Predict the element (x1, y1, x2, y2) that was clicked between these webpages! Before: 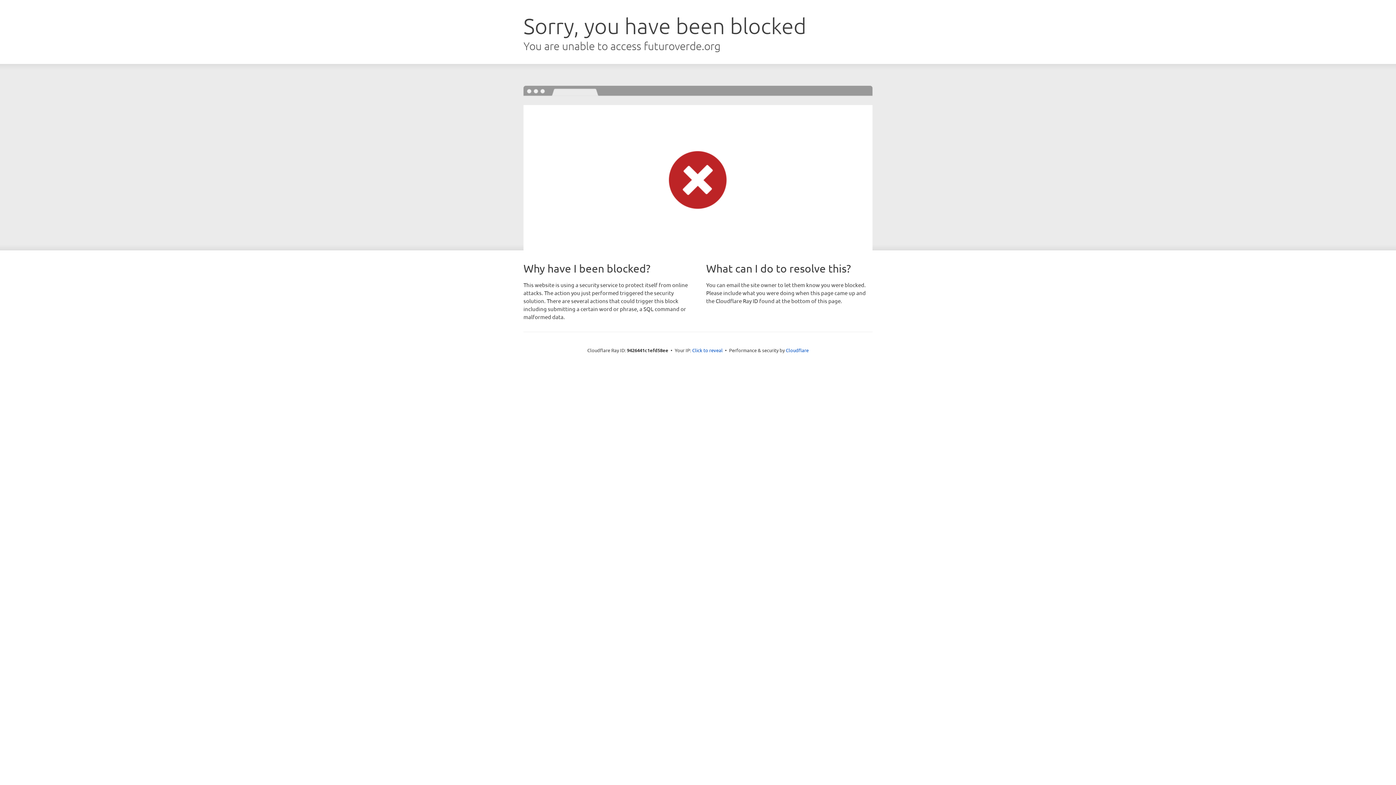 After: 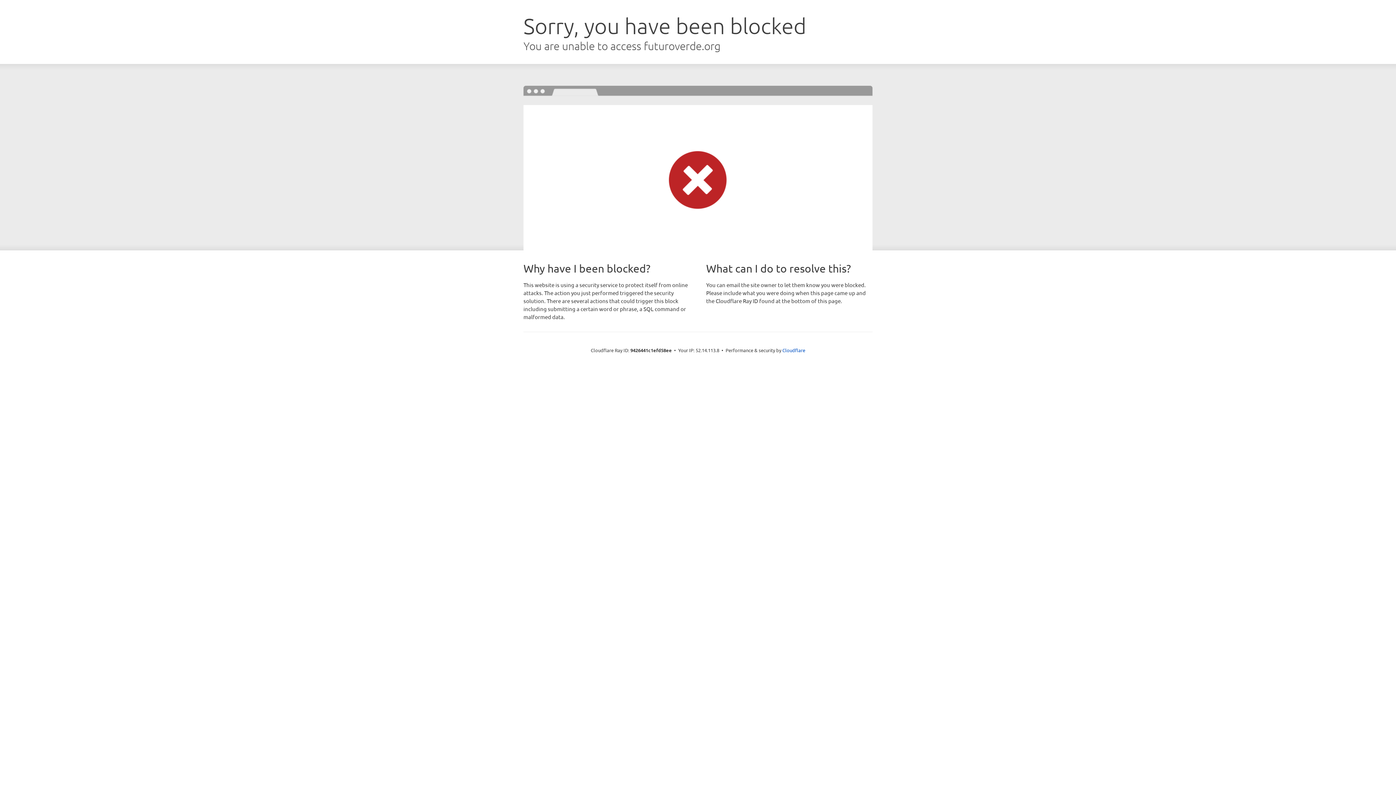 Action: label: Click to reveal bbox: (692, 346, 722, 353)